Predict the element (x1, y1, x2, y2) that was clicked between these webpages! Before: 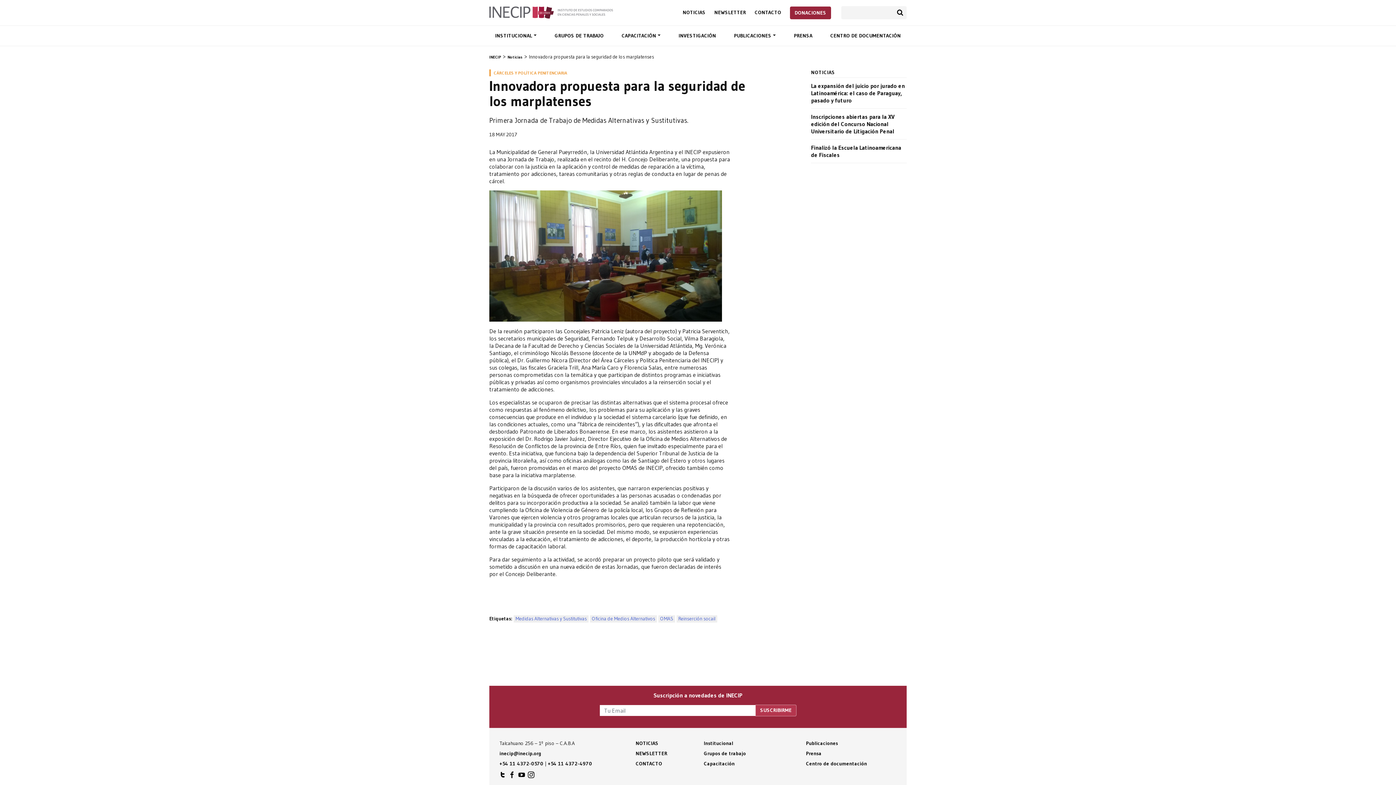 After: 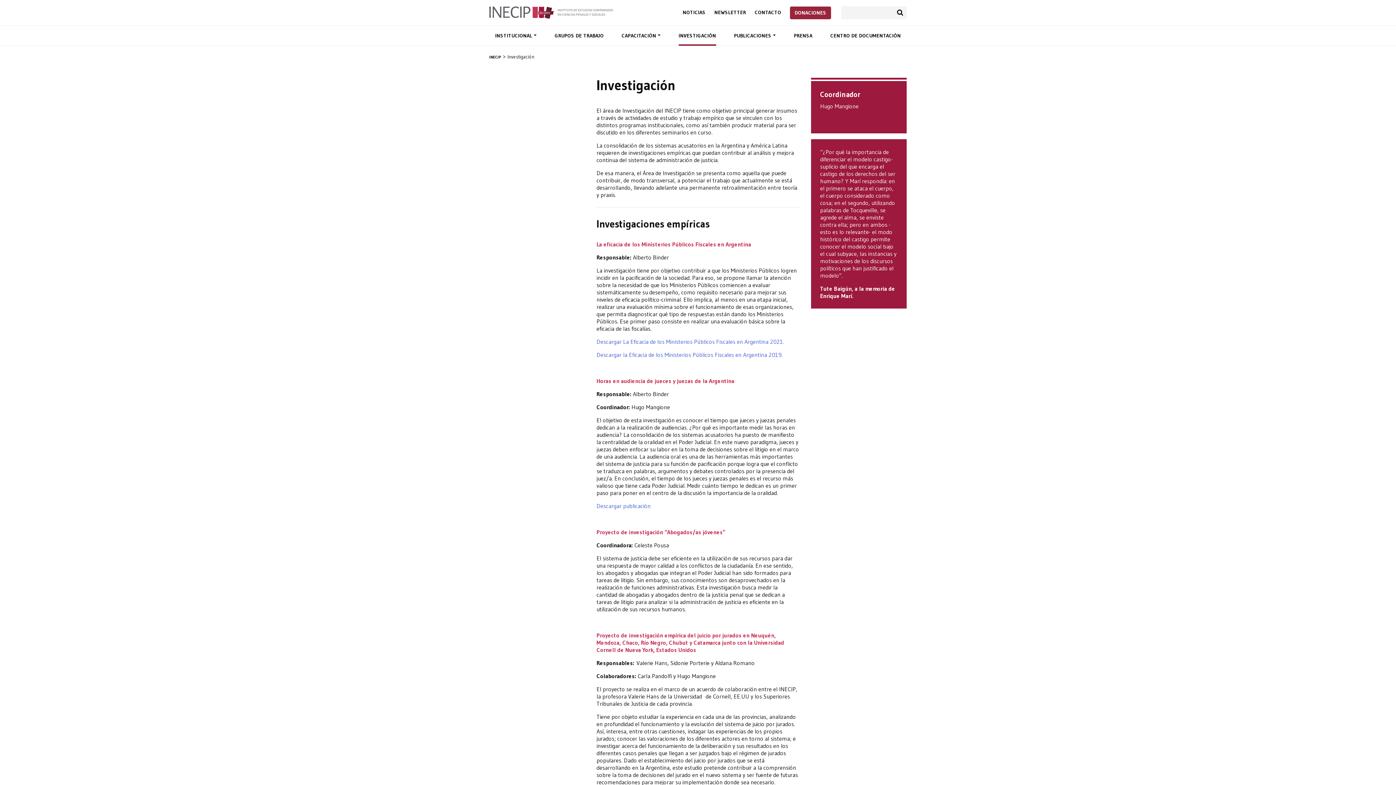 Action: bbox: (678, 25, 716, 45) label: INVESTIGACIÓN